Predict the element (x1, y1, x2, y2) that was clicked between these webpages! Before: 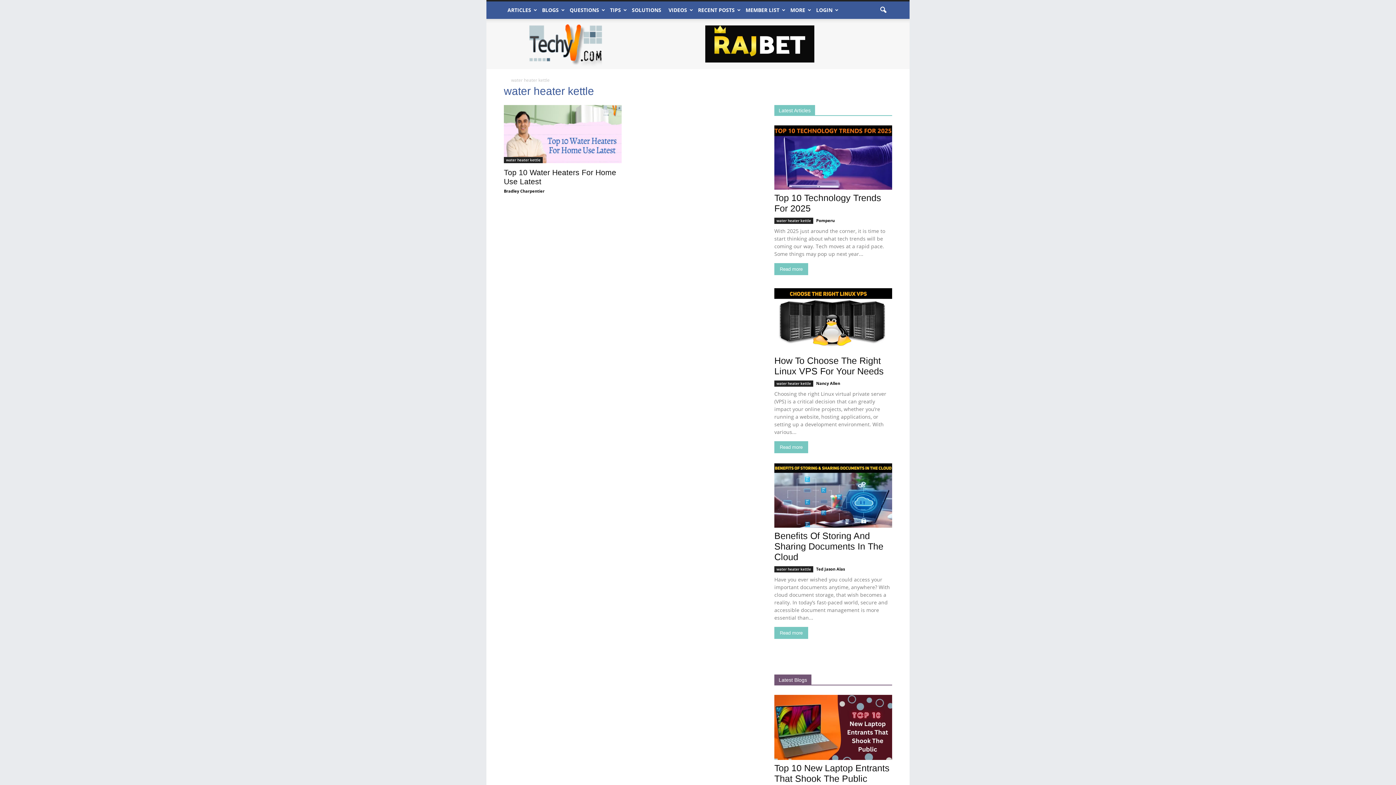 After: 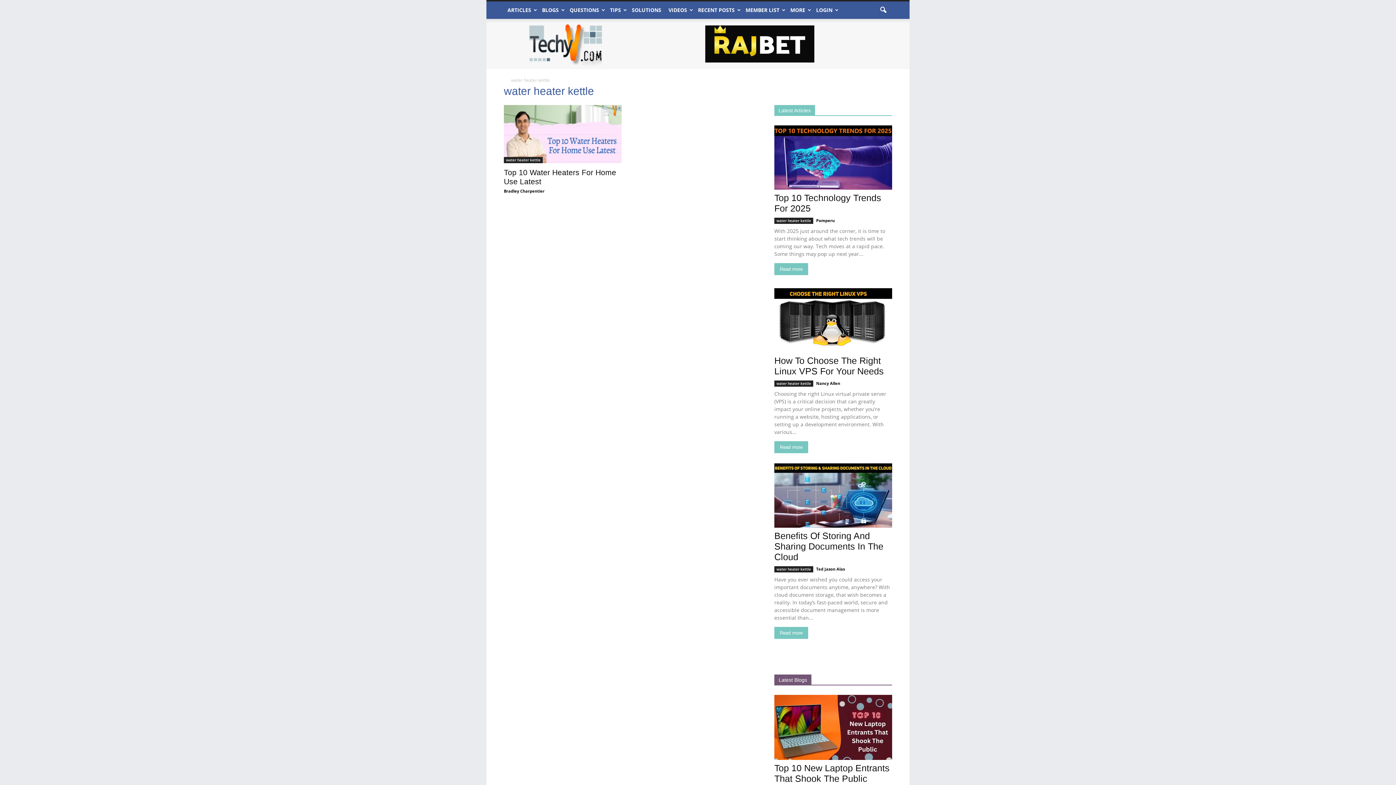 Action: label: water heater kettle bbox: (774, 380, 813, 386)